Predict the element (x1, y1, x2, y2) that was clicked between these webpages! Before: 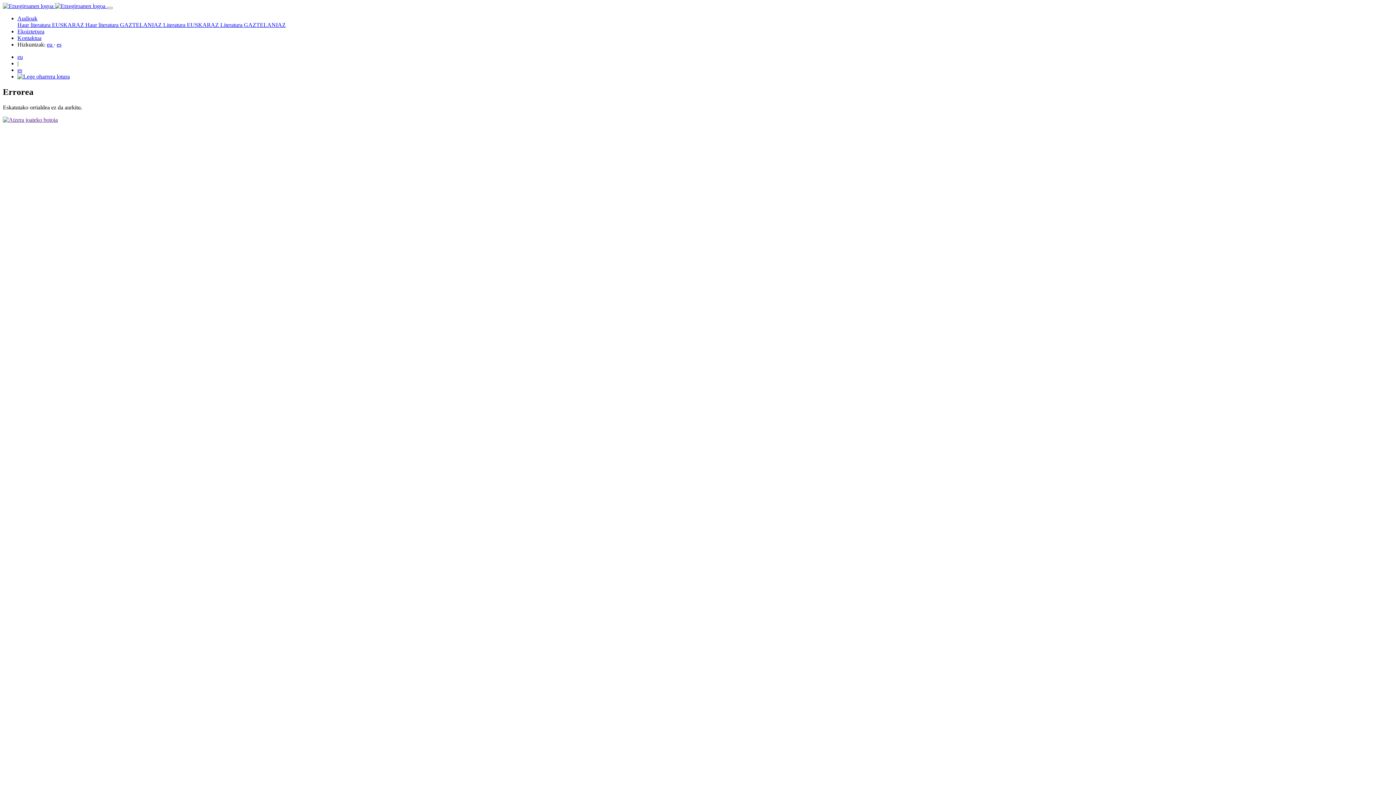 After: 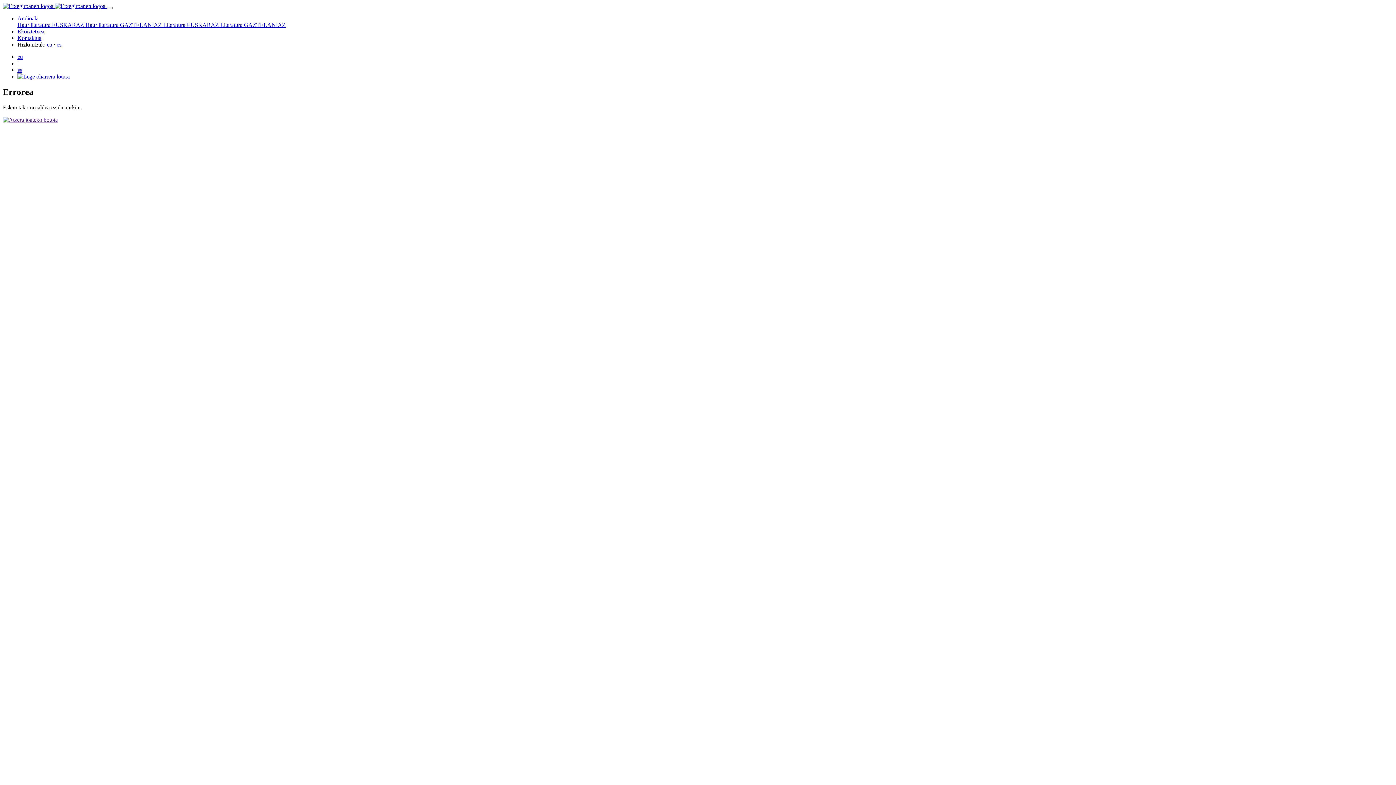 Action: label: Ekoiztetxea bbox: (17, 28, 44, 34)